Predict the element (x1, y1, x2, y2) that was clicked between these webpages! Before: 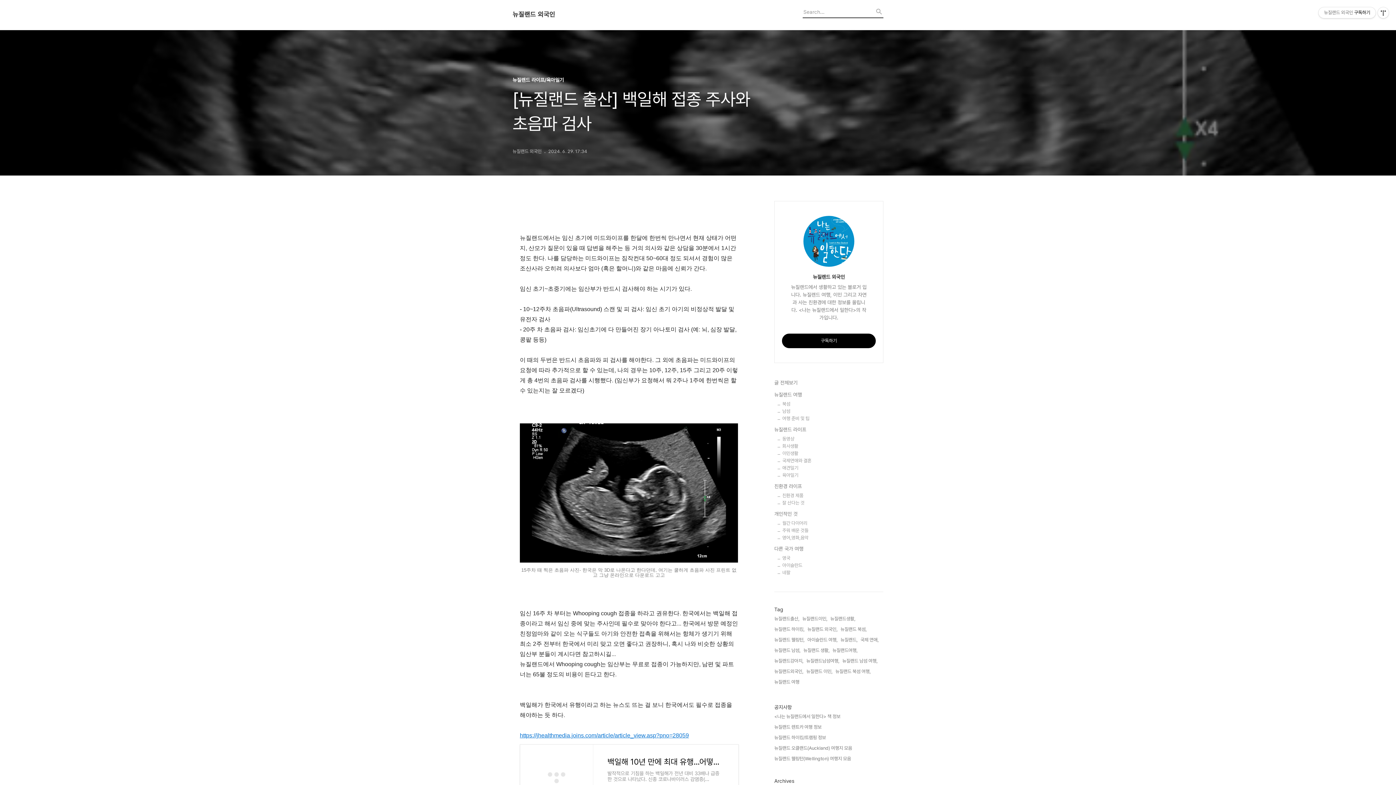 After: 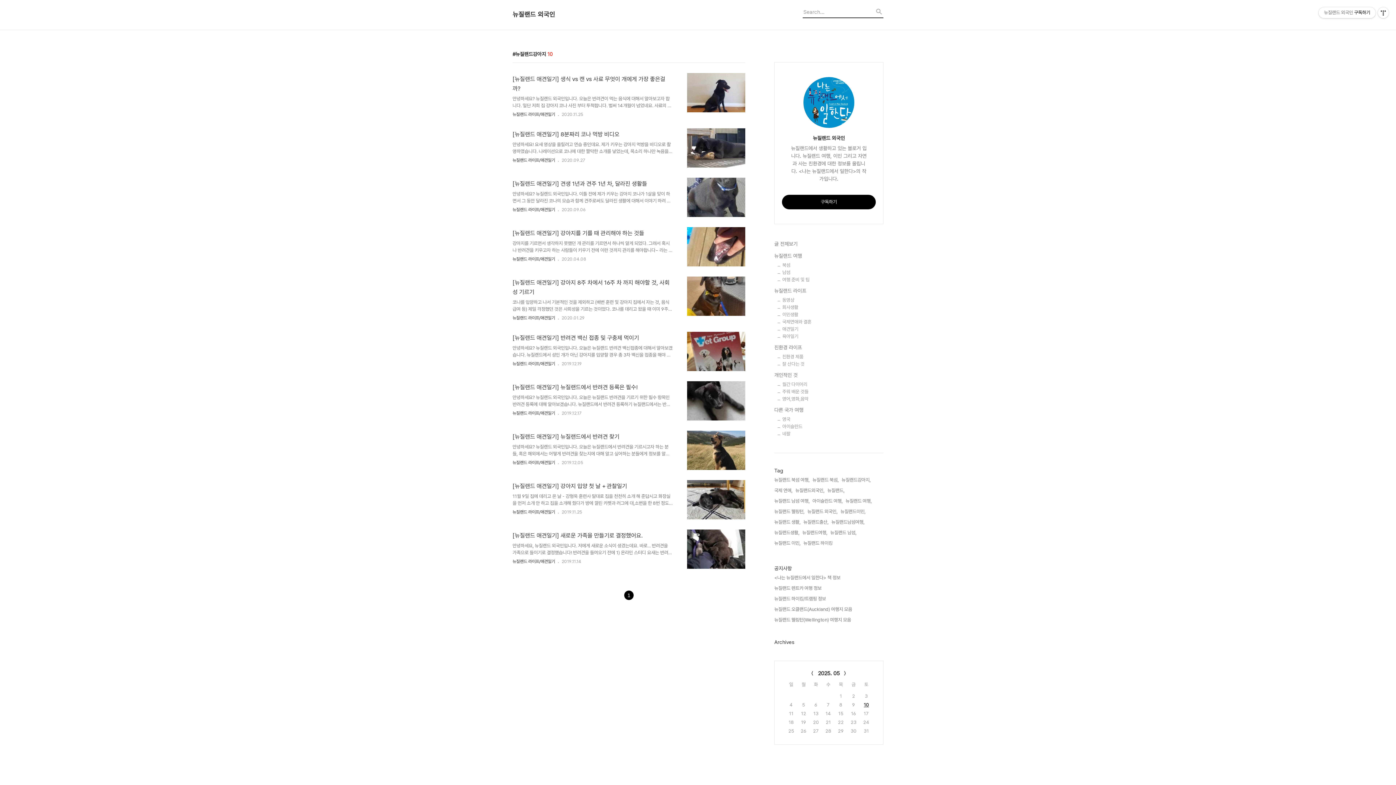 Action: label: 뉴질랜드강아지, bbox: (774, 657, 803, 665)